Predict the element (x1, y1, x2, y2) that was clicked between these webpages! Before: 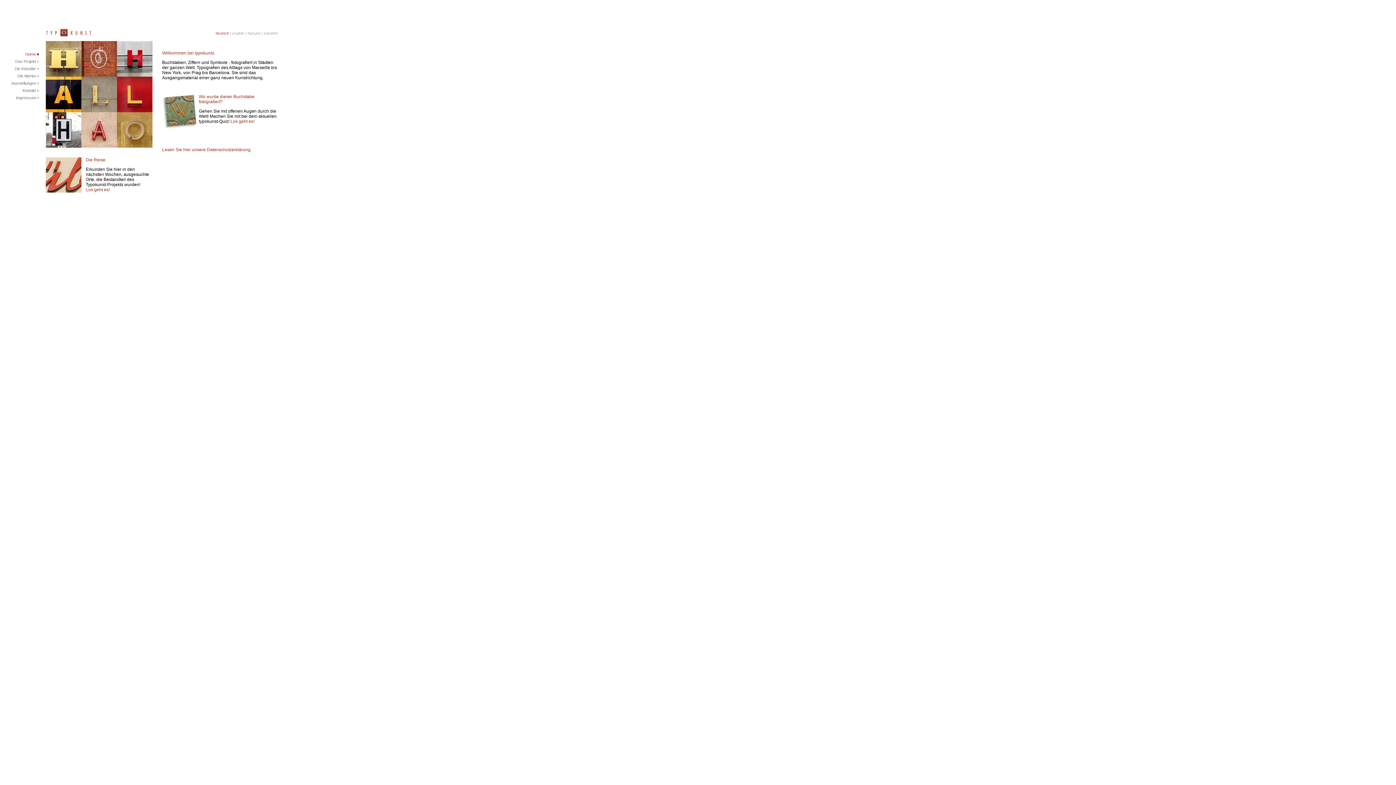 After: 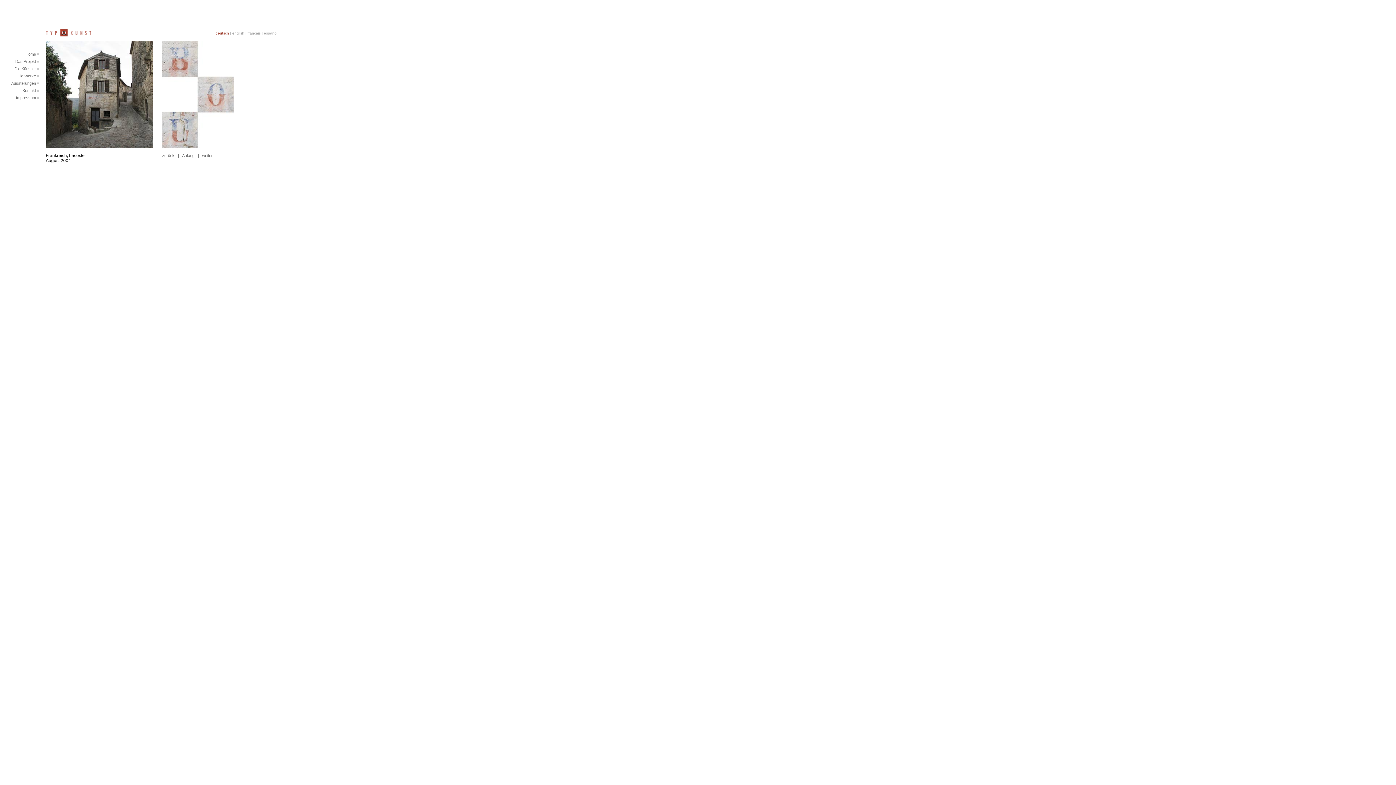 Action: bbox: (85, 187, 109, 192) label: Los geht es!